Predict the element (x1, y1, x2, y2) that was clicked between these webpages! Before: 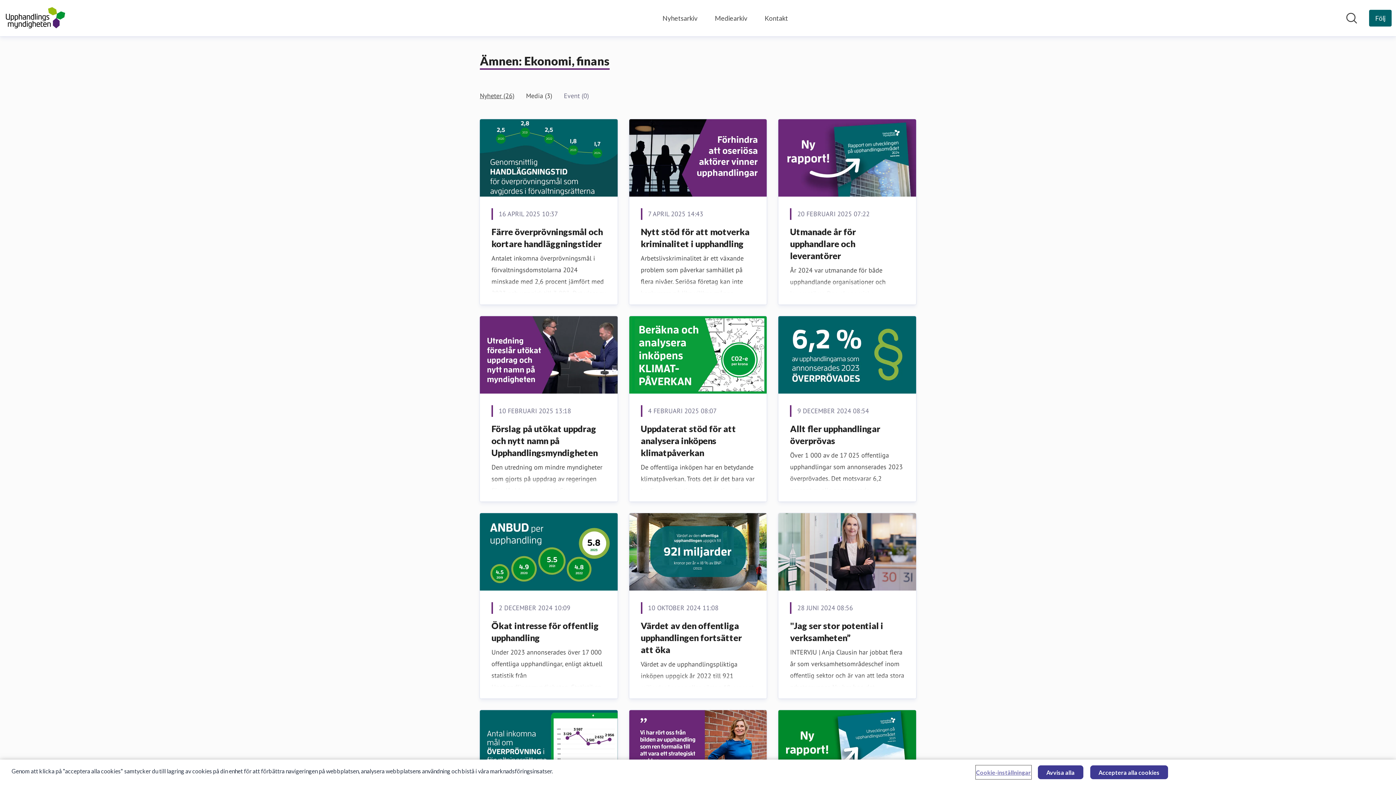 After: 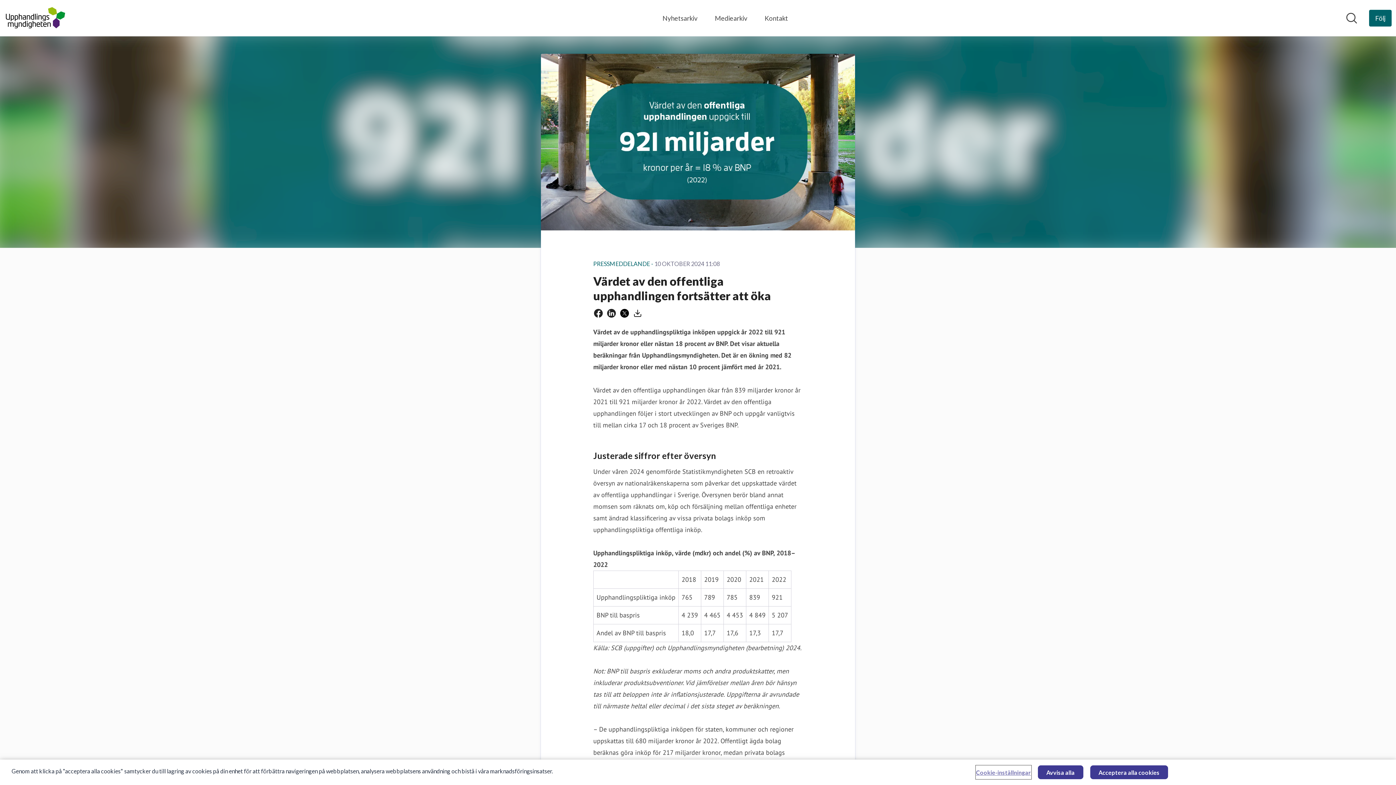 Action: label: Värdet av den offentliga upphandlingen fortsätter att öka bbox: (640, 620, 742, 655)